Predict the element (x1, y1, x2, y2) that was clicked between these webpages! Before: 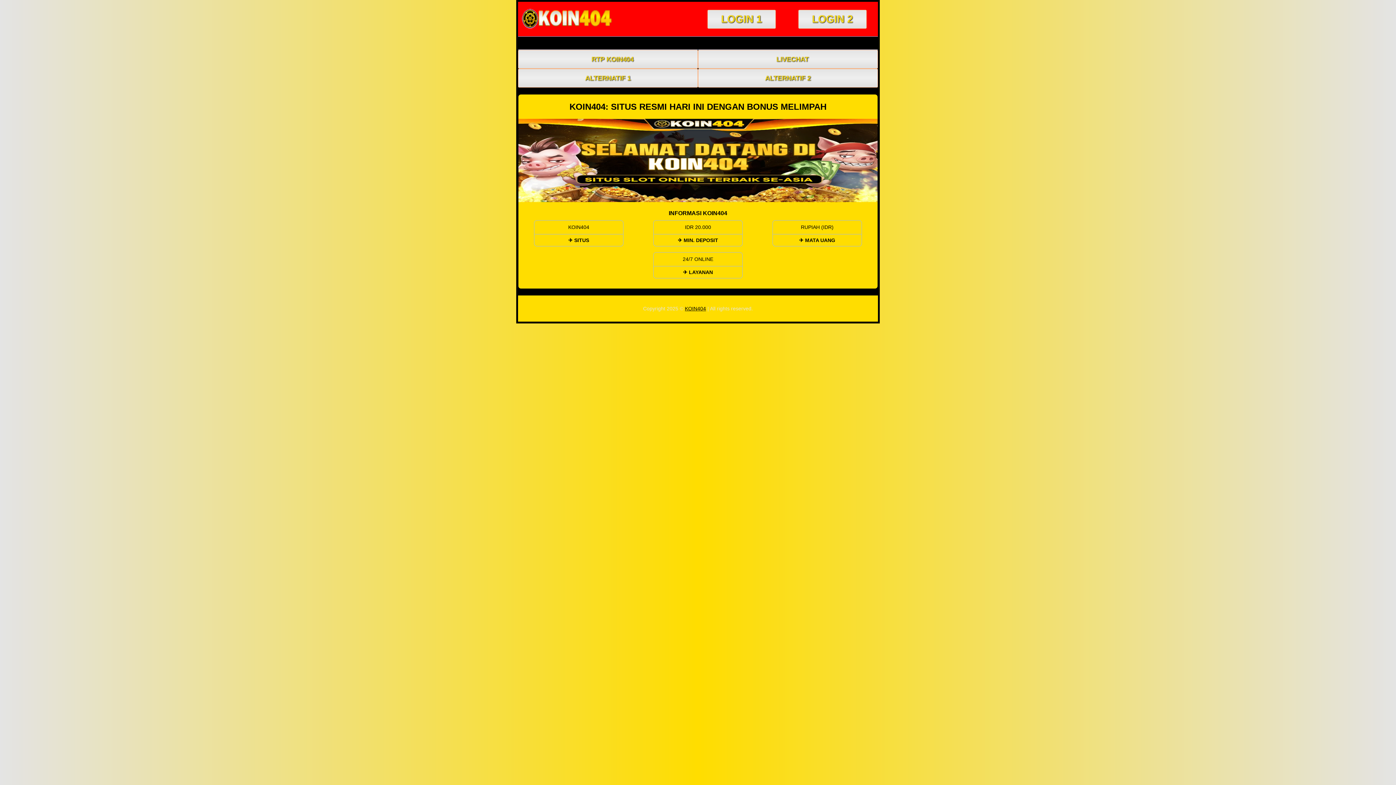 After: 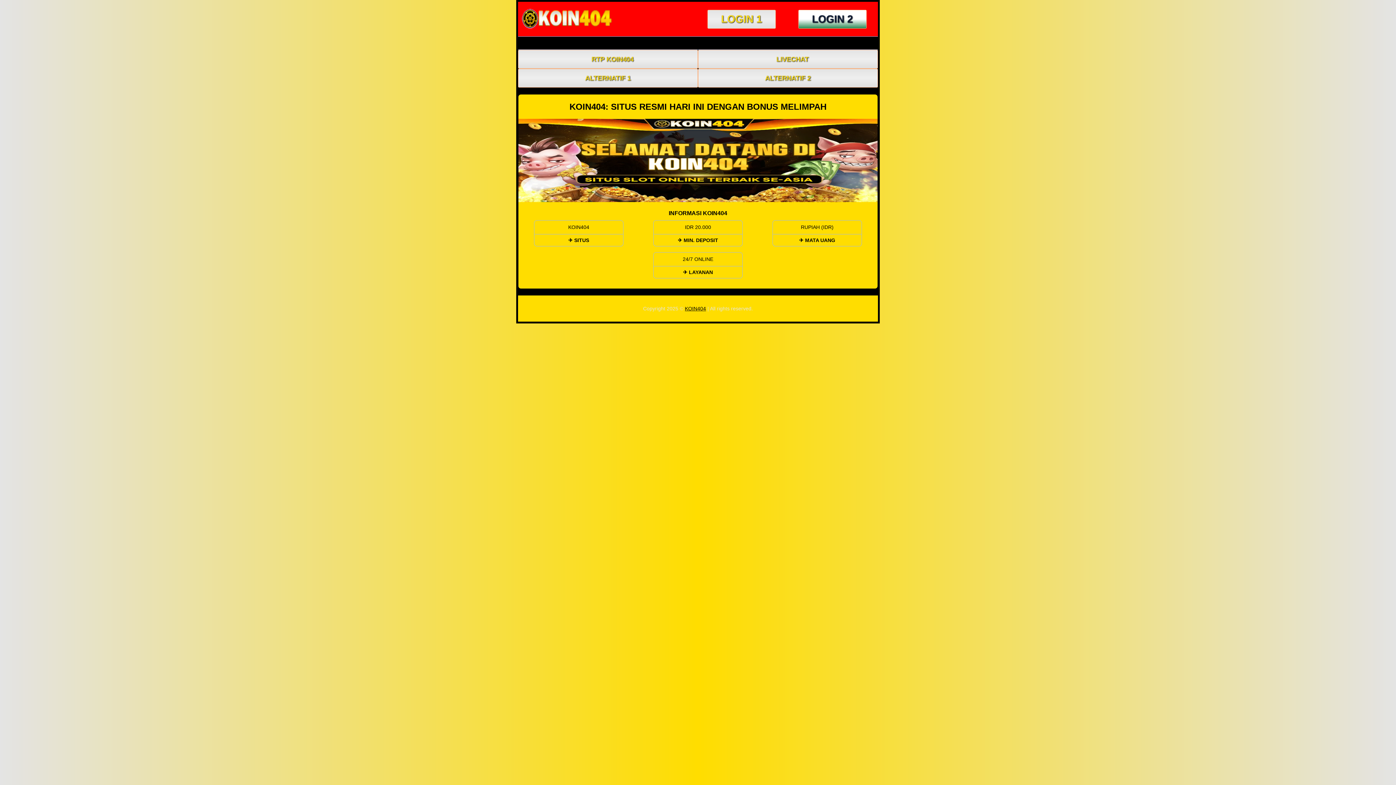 Action: label: LOGIN 2 bbox: (798, 10, 866, 28)